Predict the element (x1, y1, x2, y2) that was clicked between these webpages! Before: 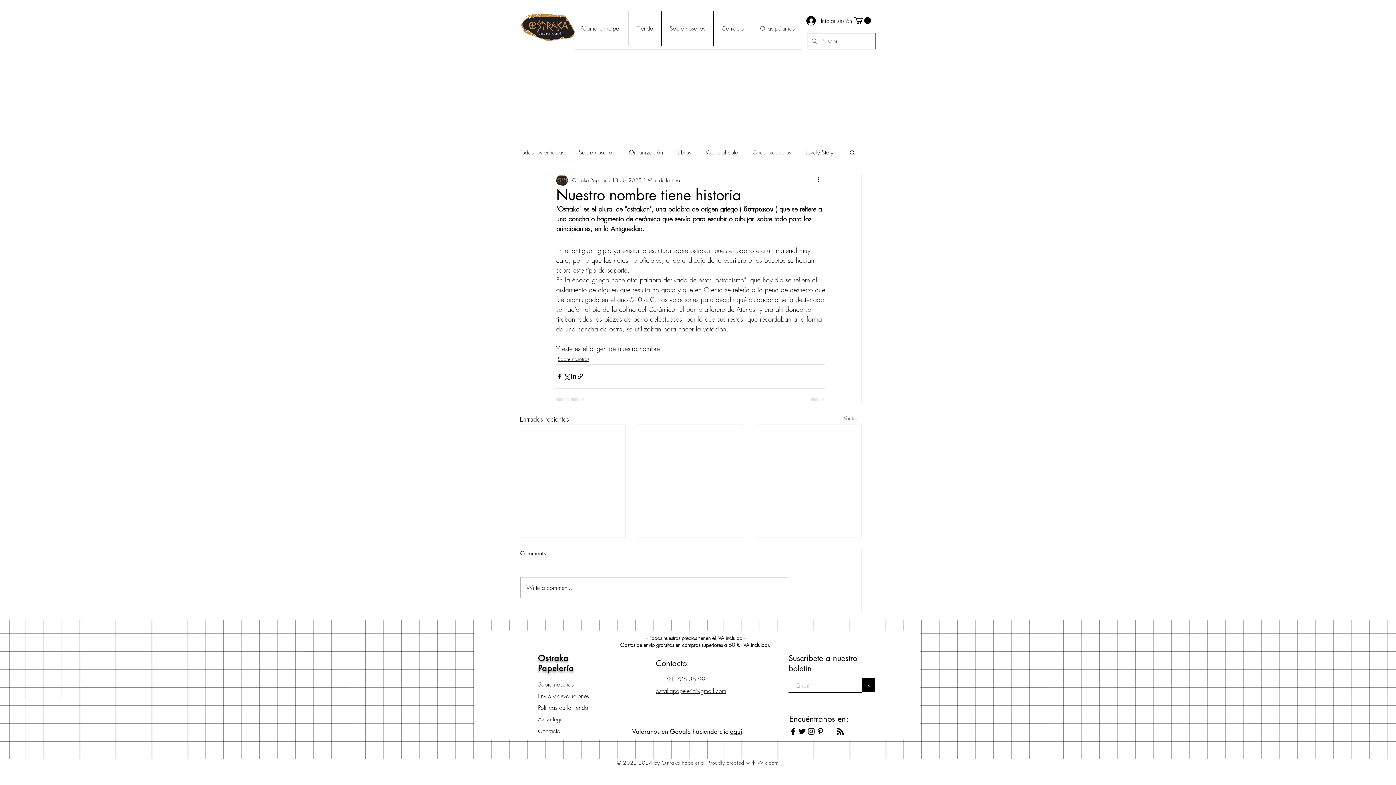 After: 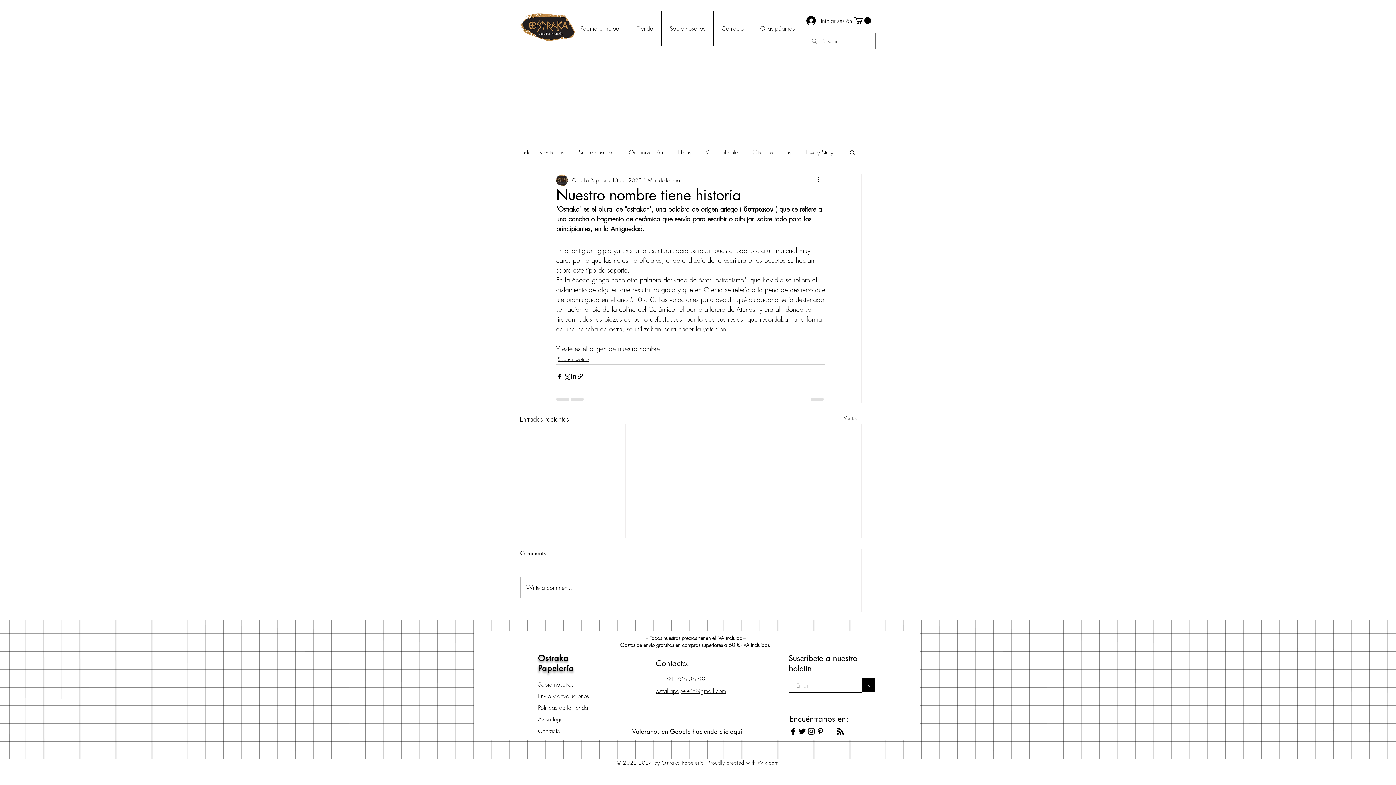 Action: bbox: (797, 727, 806, 736) label: Black Twitter Icon